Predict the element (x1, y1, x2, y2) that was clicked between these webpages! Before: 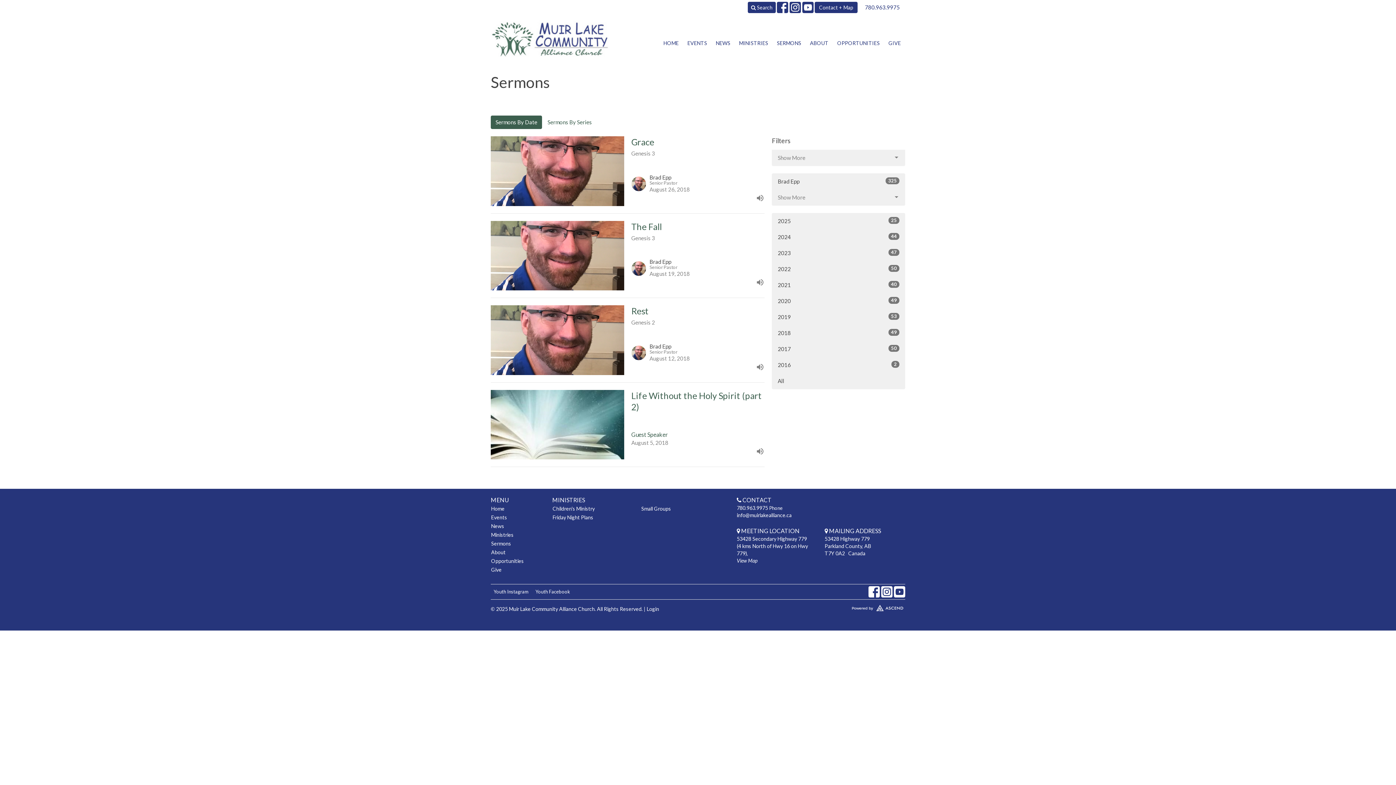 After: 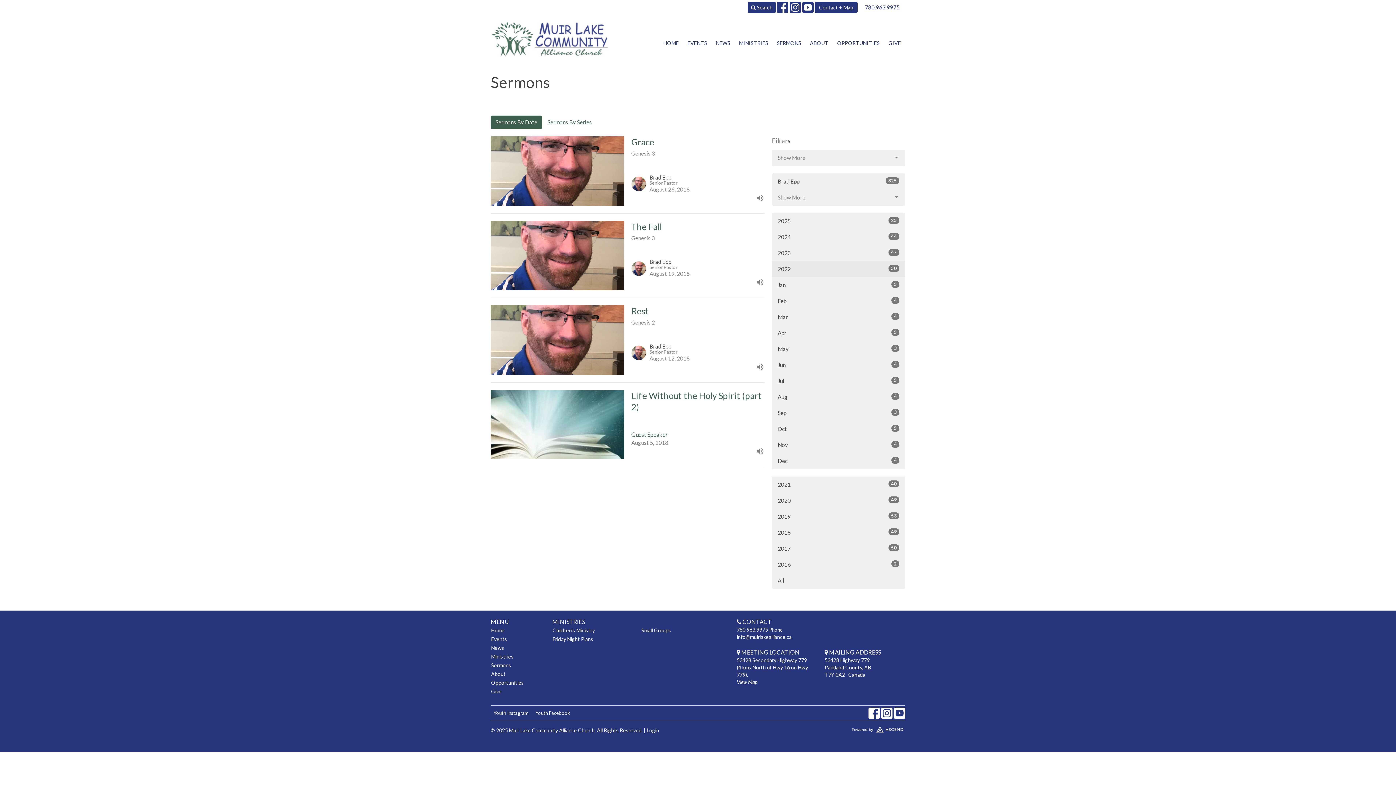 Action: label: 2022
50 bbox: (772, 260, 905, 277)